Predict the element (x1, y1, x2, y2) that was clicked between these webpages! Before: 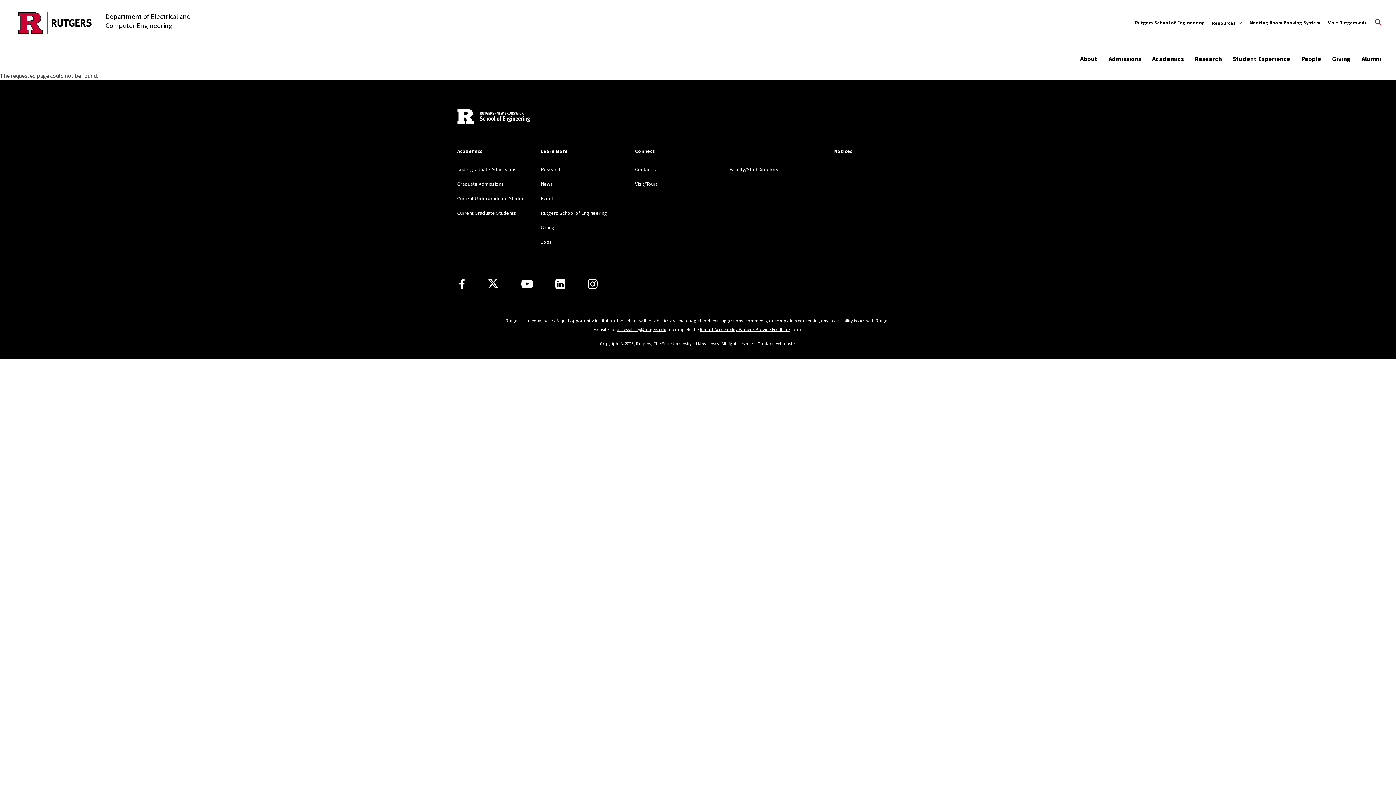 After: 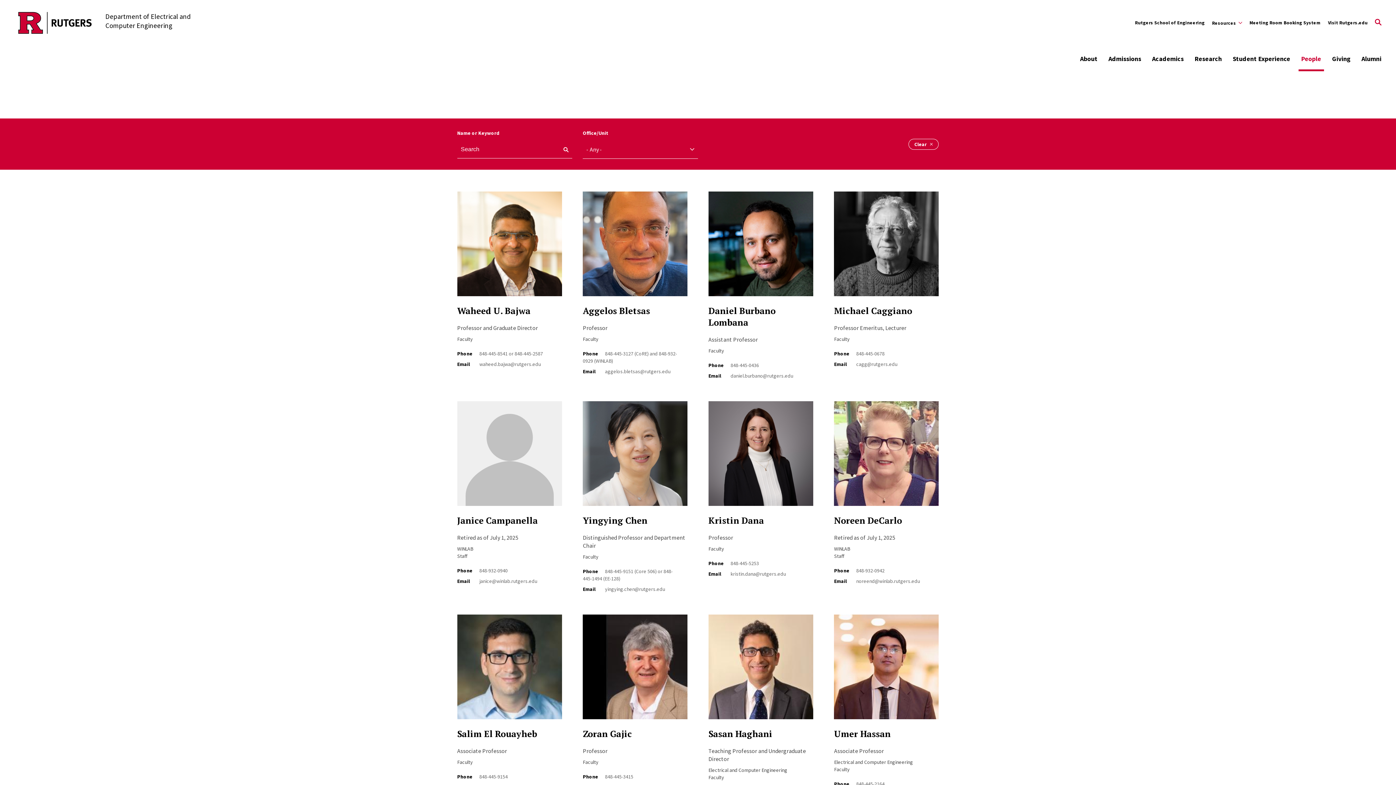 Action: bbox: (1301, 51, 1321, 66) label: People